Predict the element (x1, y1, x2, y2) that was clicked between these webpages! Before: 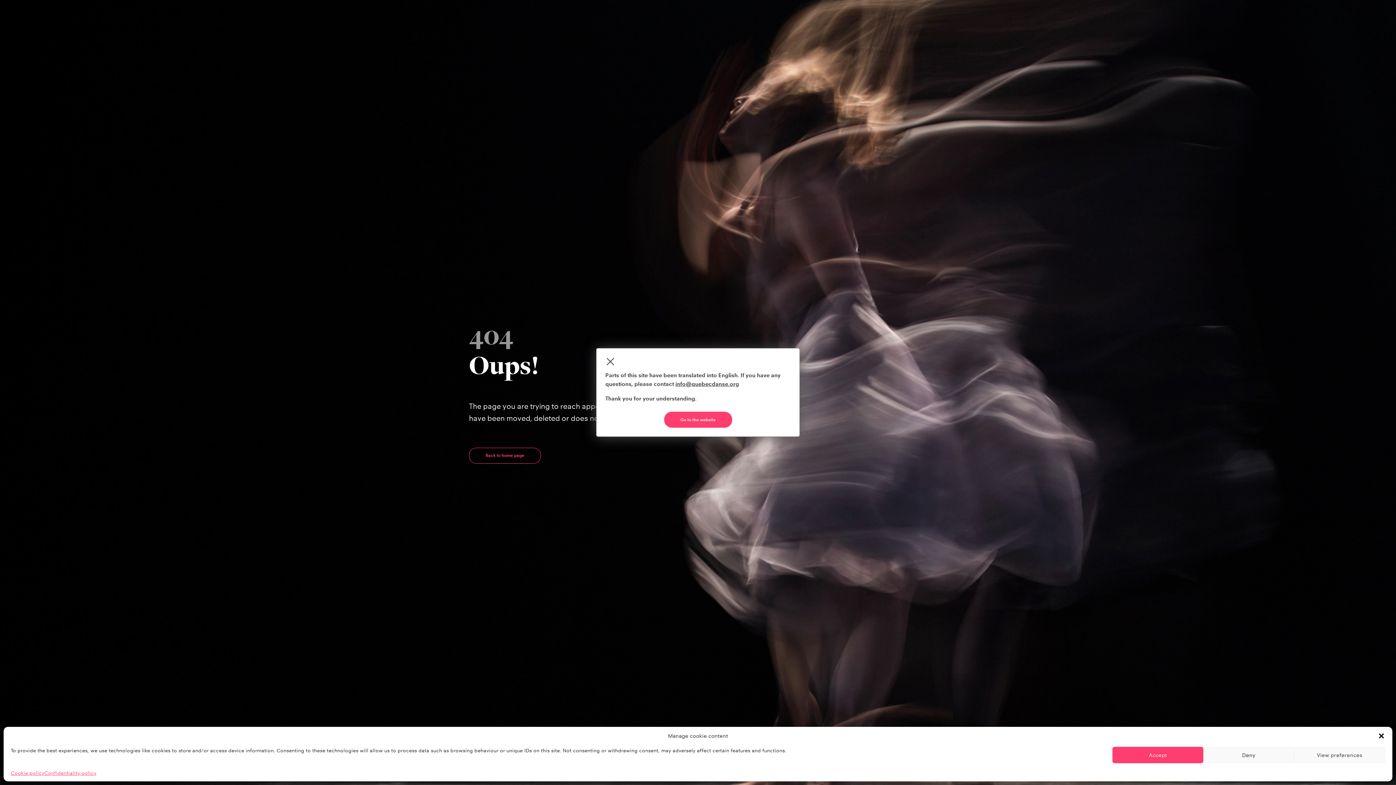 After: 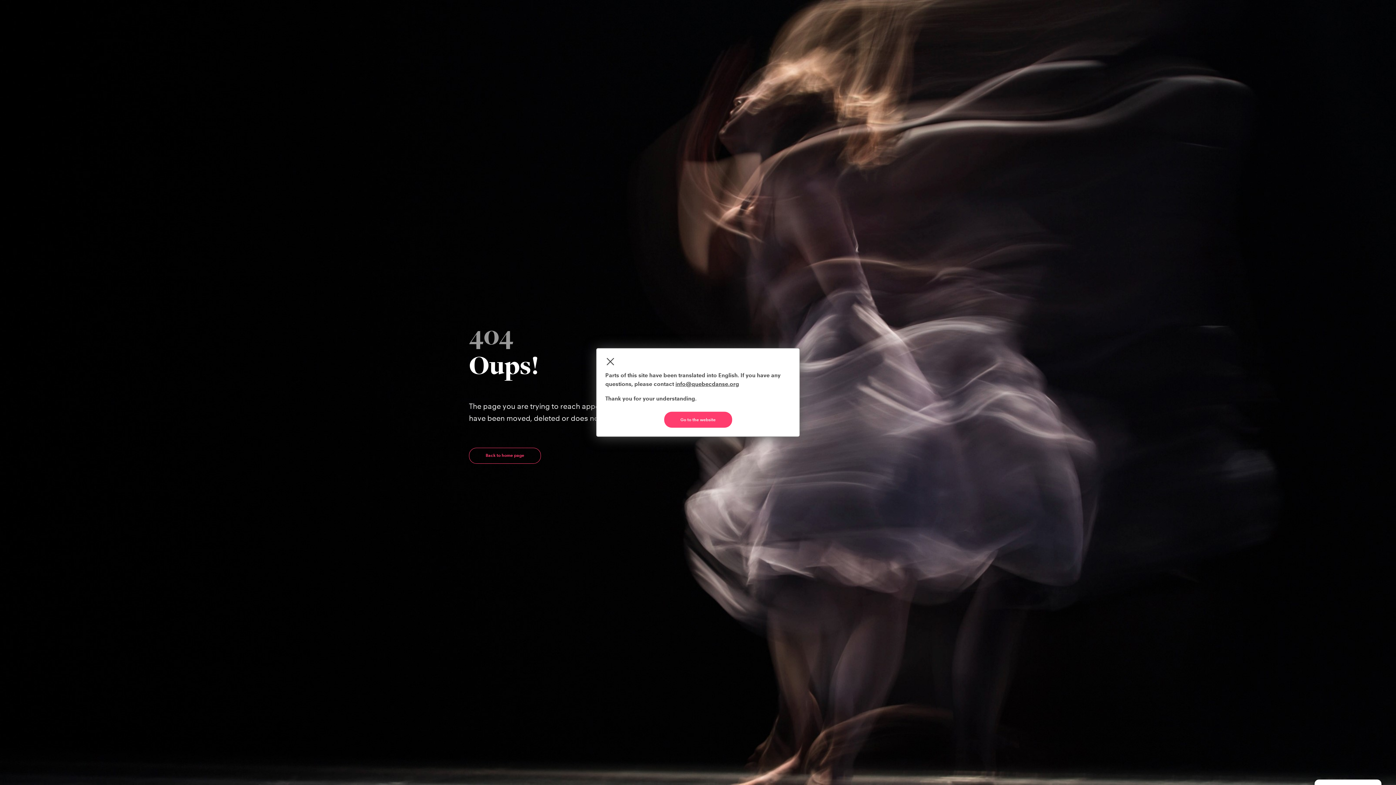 Action: label: Deny bbox: (1203, 747, 1294, 763)